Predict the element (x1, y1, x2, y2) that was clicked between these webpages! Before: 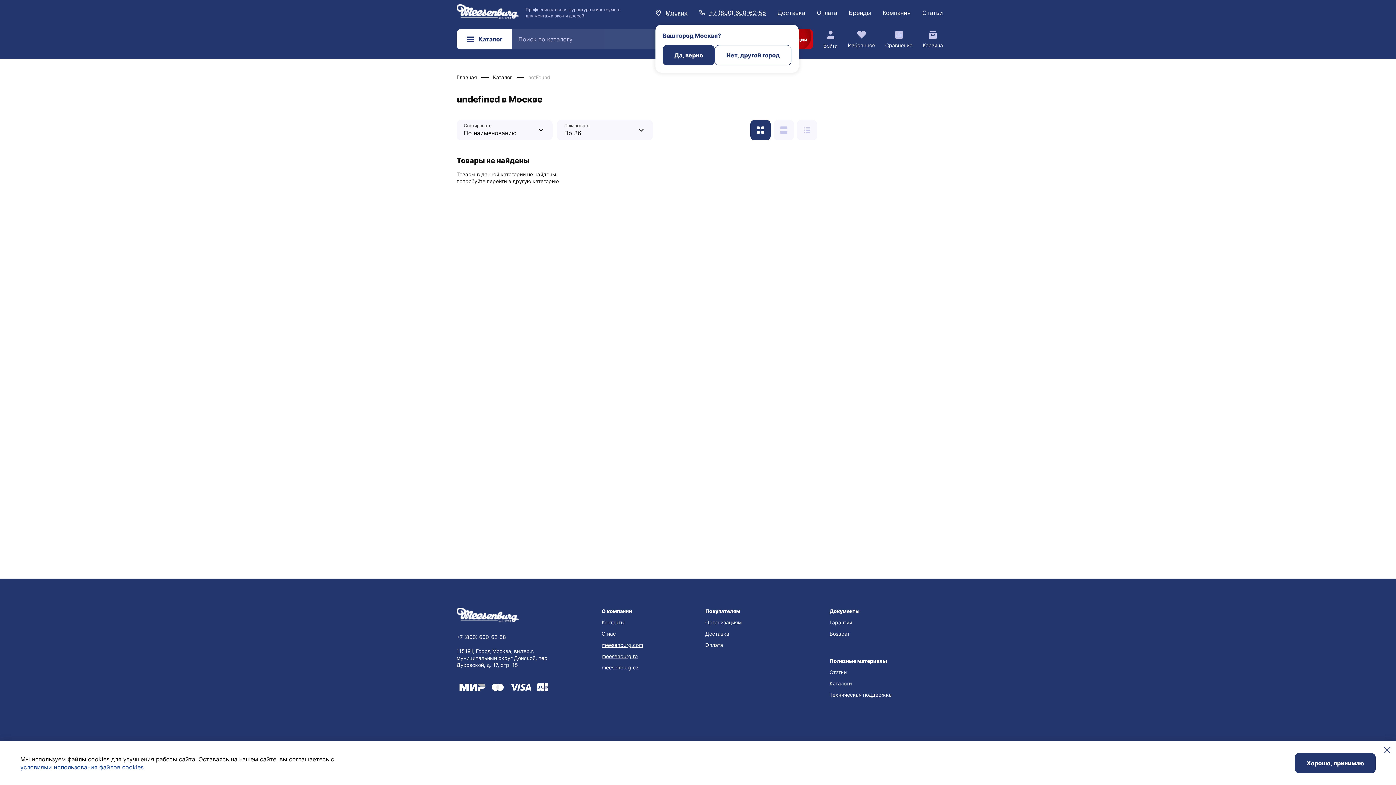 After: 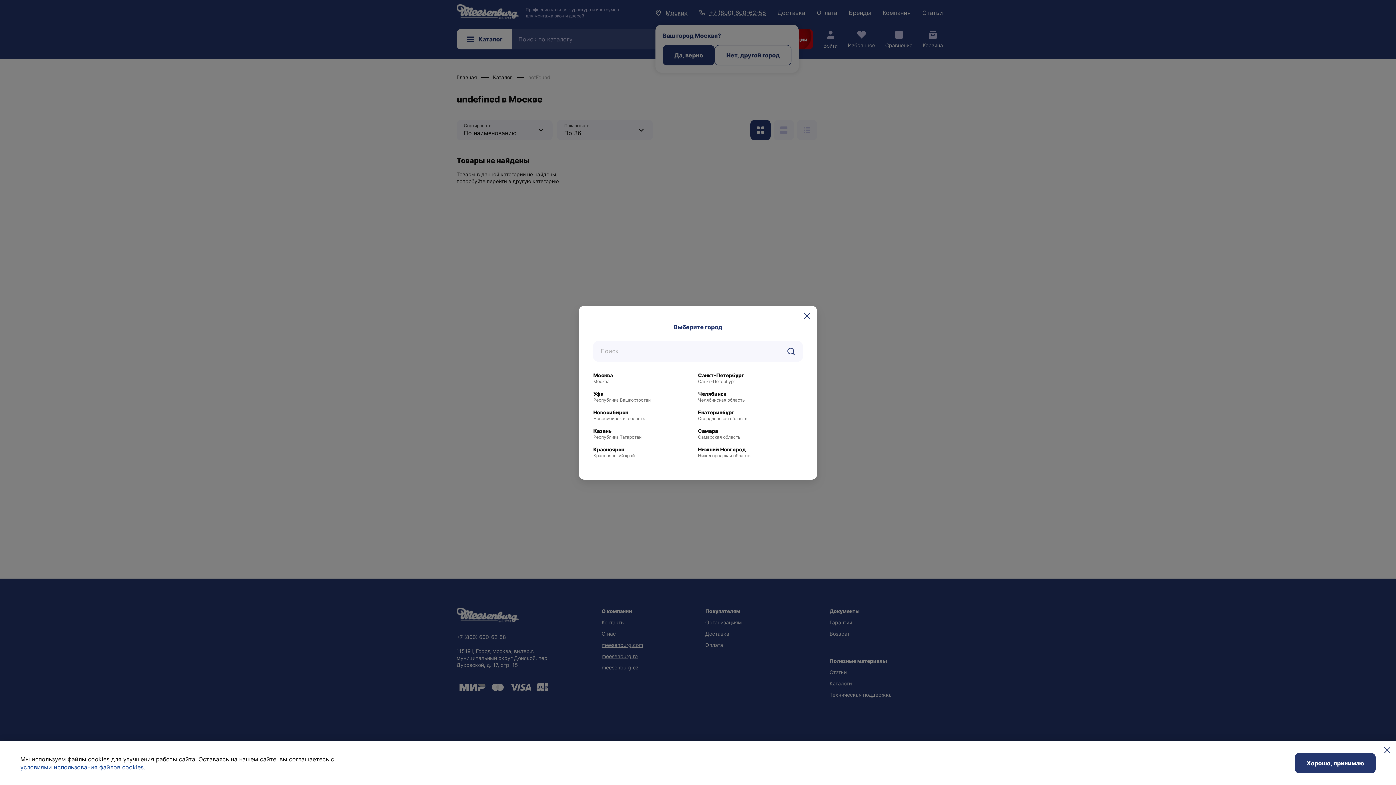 Action: bbox: (714, 45, 791, 65) label: Нет, другой город